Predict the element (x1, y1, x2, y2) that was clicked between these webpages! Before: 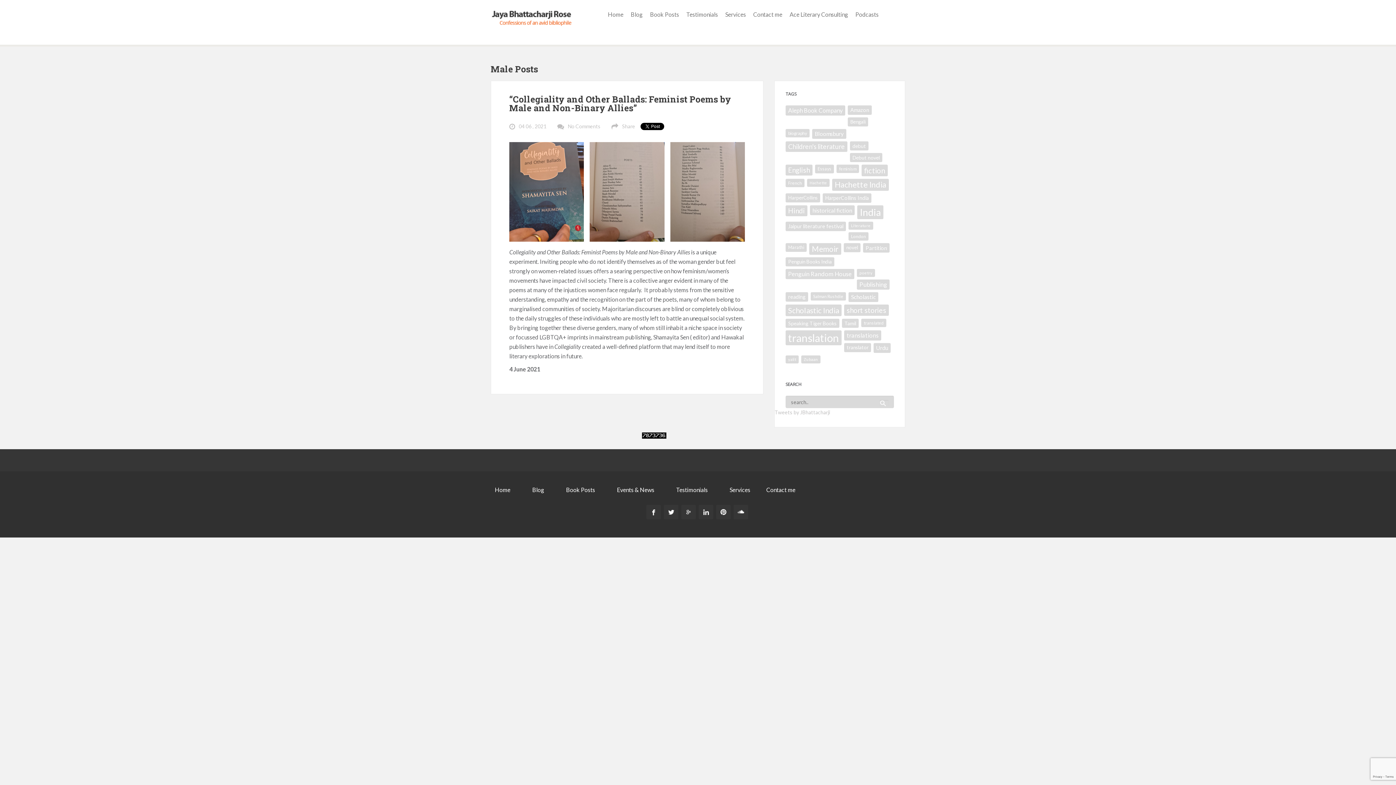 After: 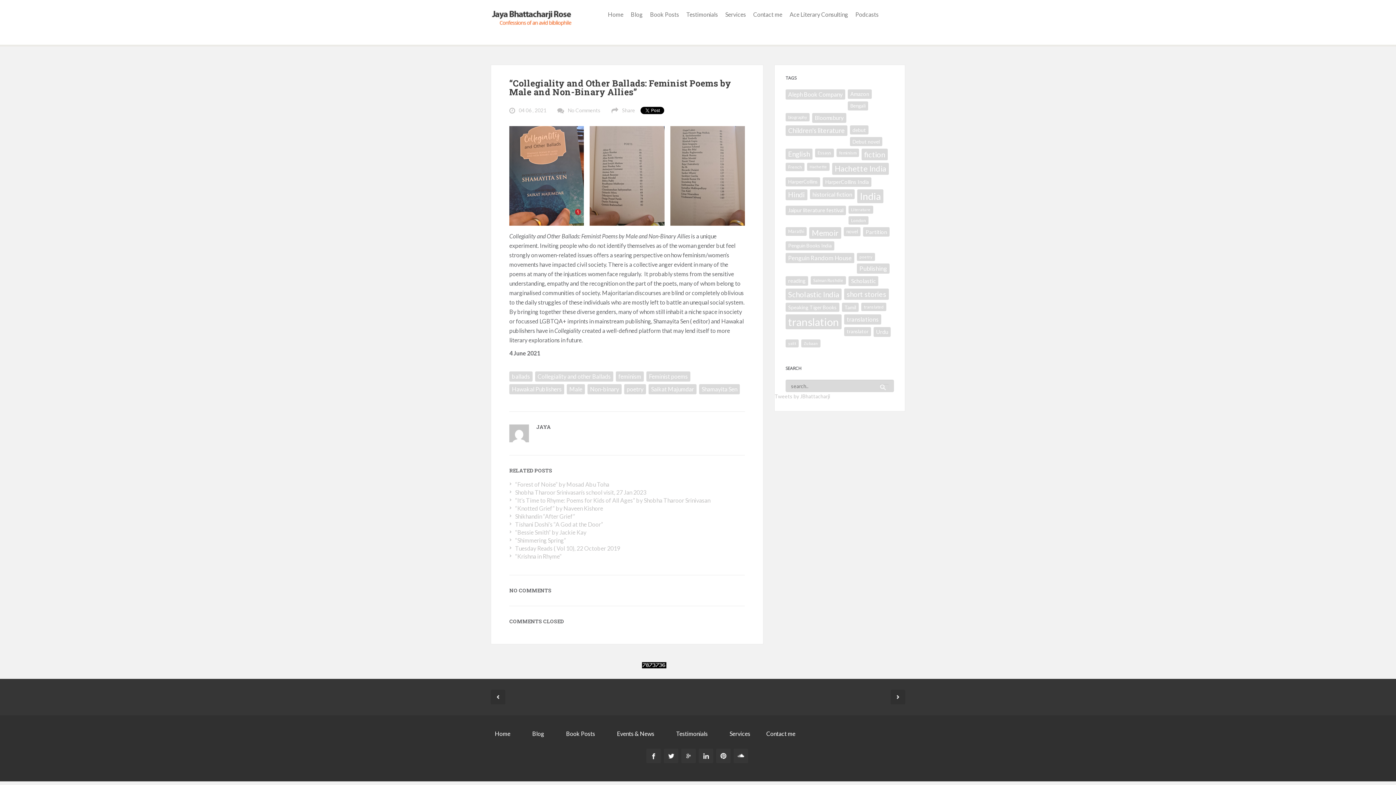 Action: bbox: (509, 93, 731, 113) label: “Collegiality and Other Ballads: Feminist Poems by Male and Non-Binary Allies”